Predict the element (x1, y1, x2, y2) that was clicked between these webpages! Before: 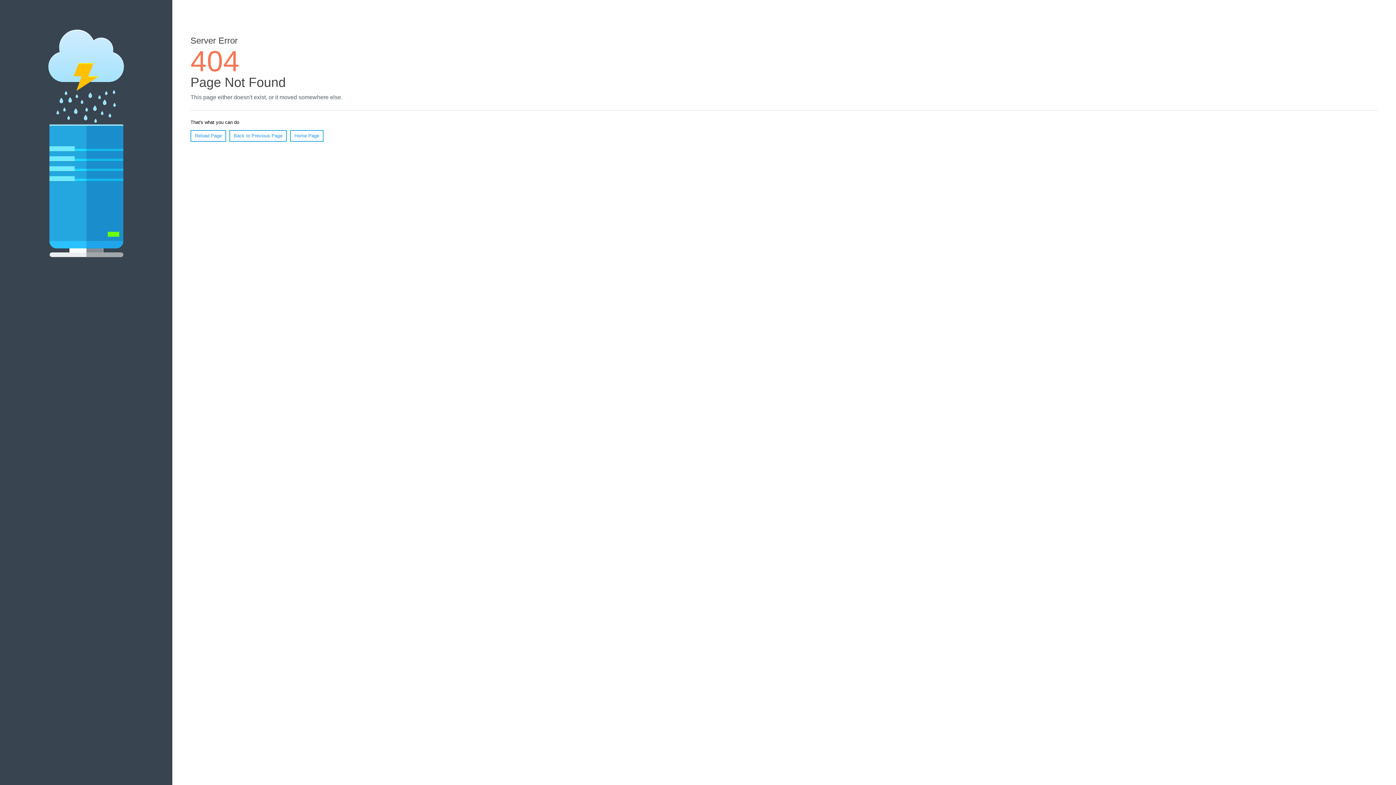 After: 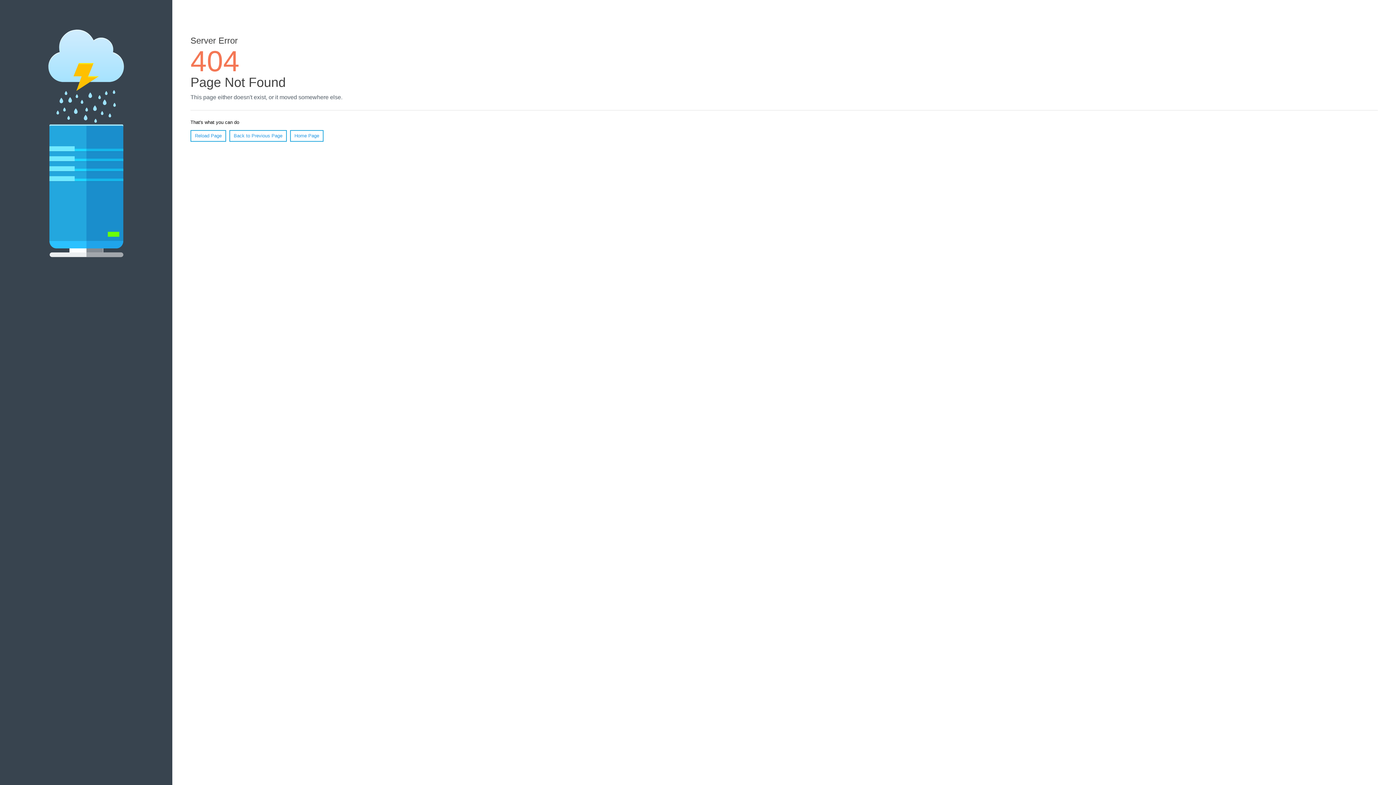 Action: bbox: (190, 130, 226, 141) label: Reload Page